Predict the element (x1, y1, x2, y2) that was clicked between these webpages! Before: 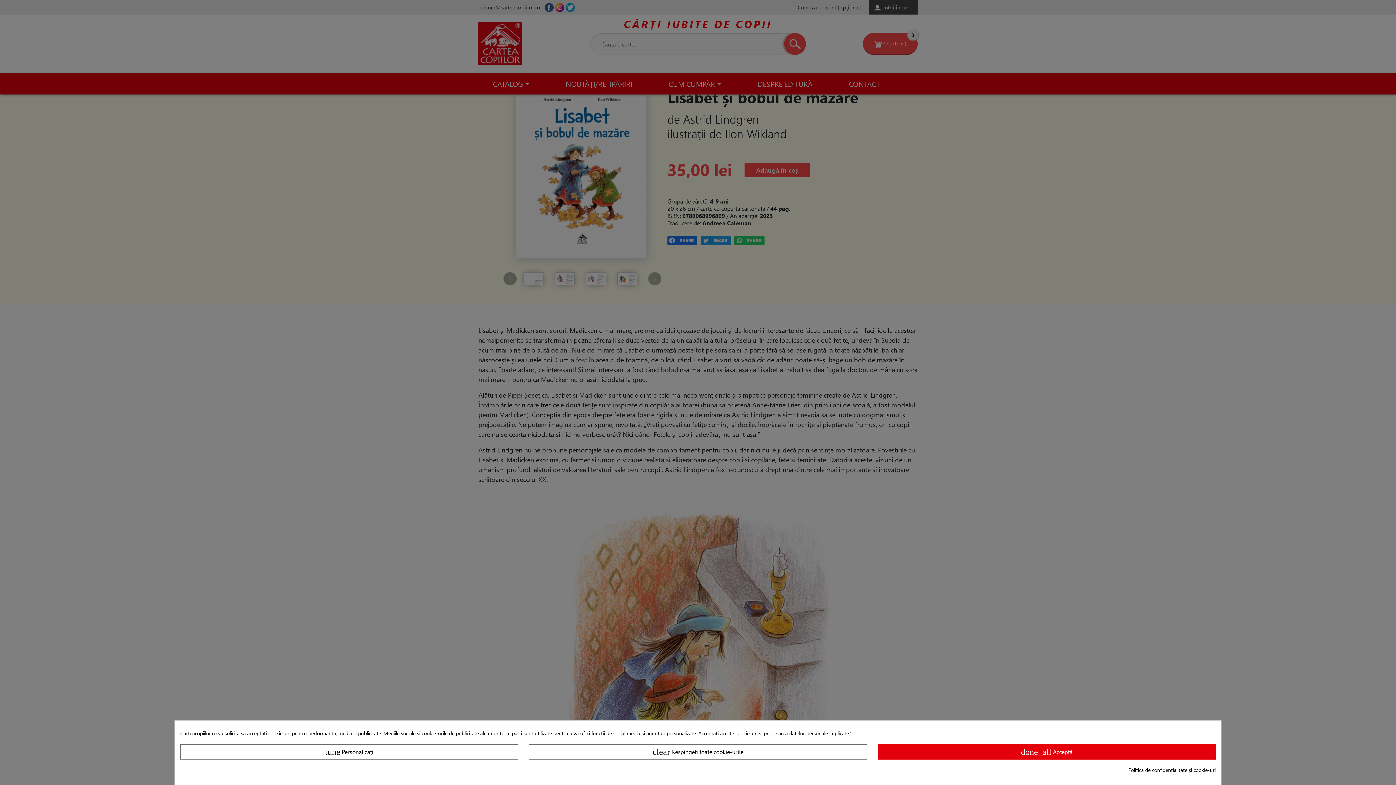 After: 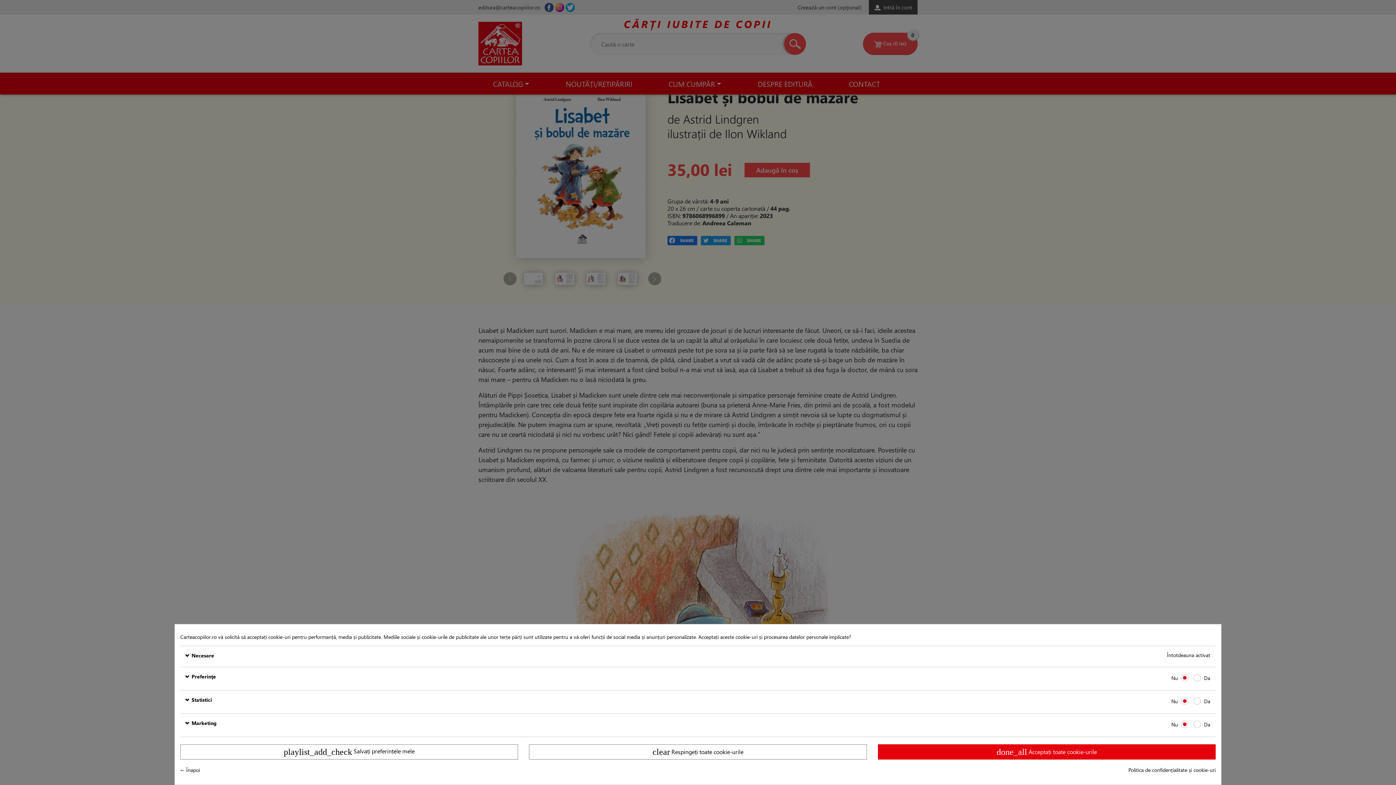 Action: bbox: (180, 744, 518, 760) label: tune Personalizați